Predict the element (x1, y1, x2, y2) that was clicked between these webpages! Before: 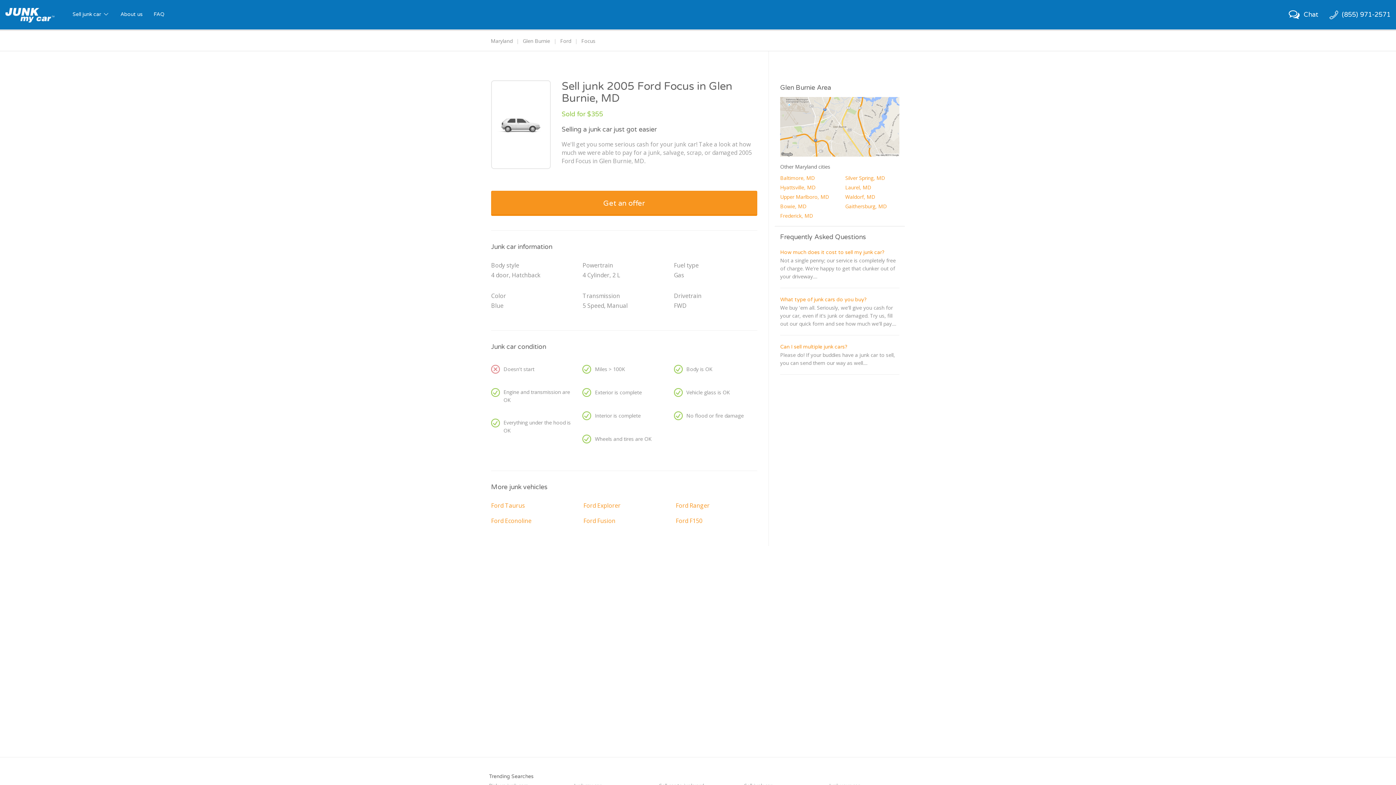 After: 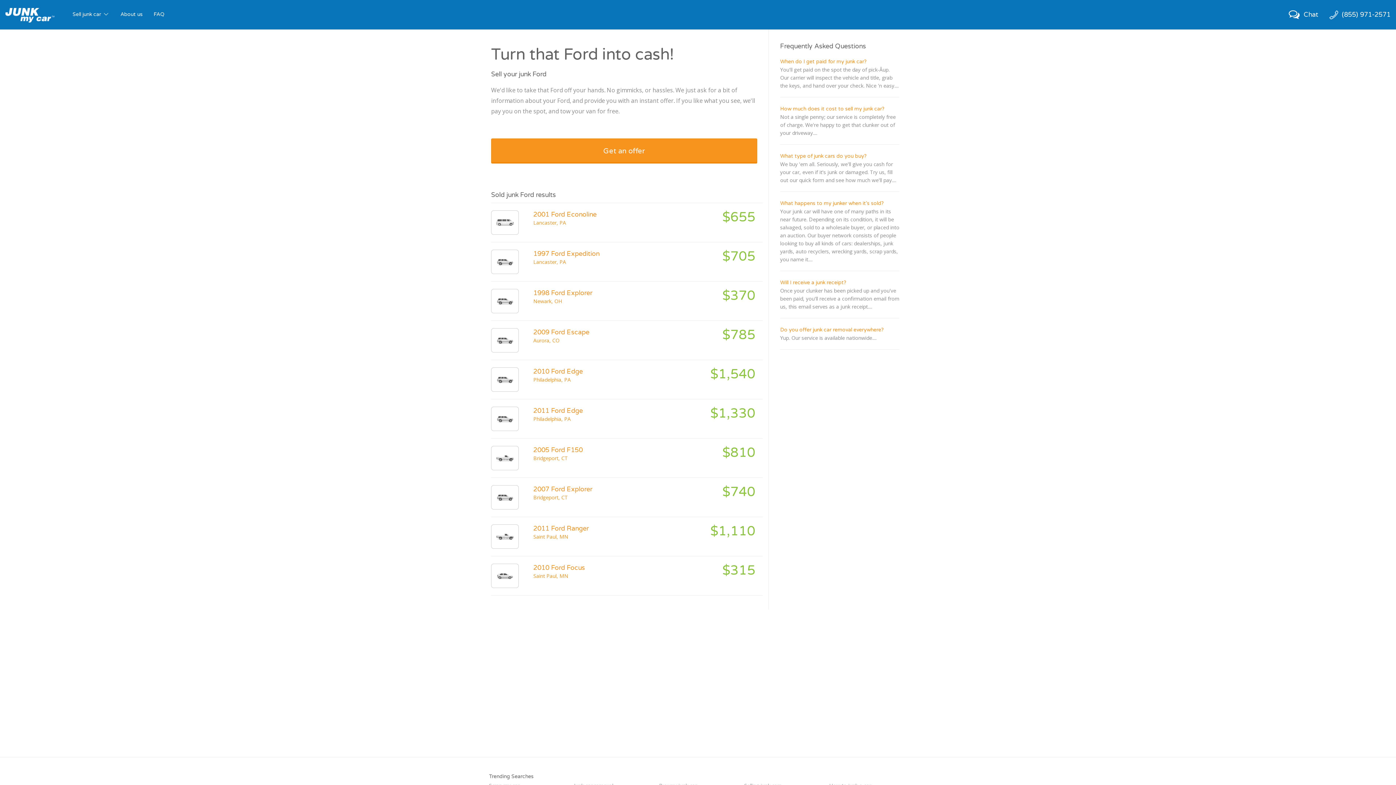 Action: label: Ford bbox: (560, 37, 571, 44)